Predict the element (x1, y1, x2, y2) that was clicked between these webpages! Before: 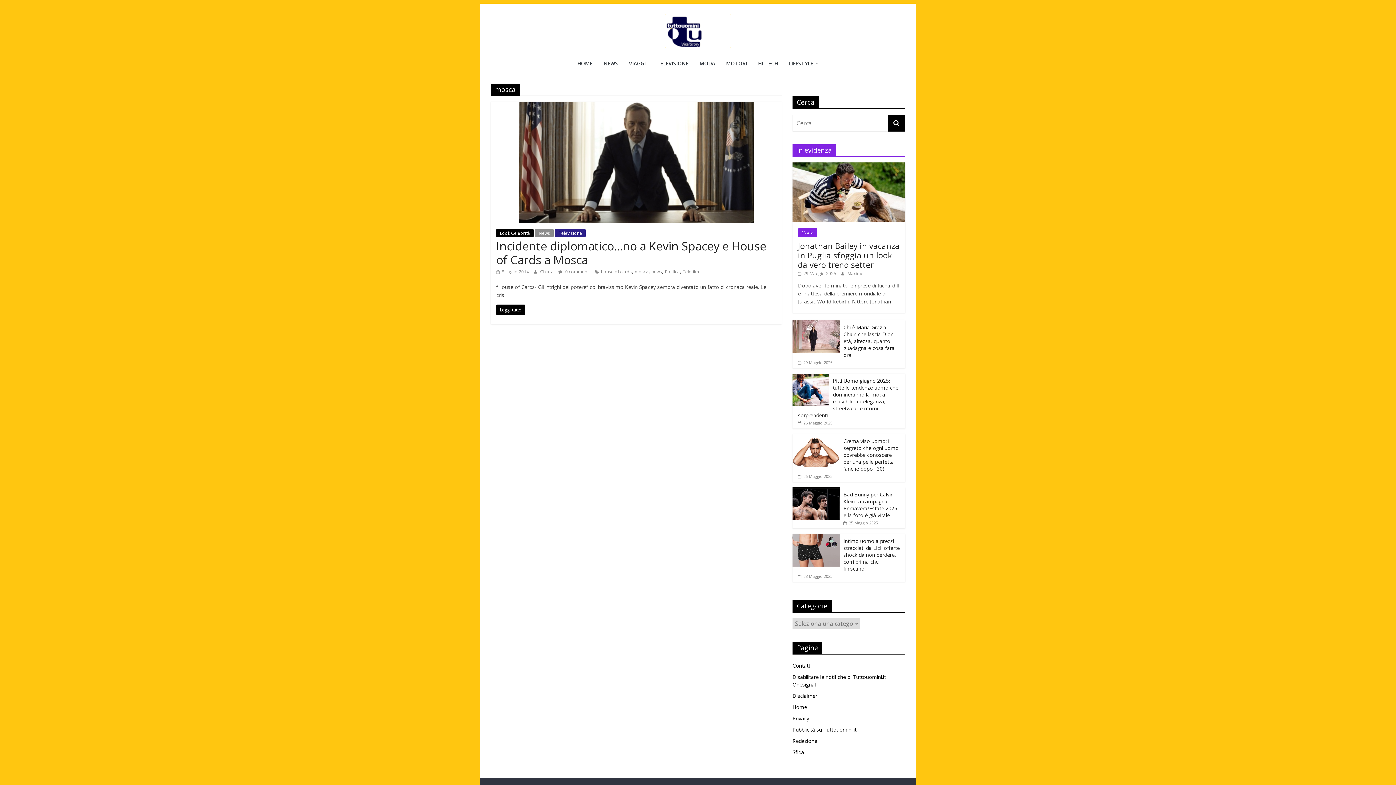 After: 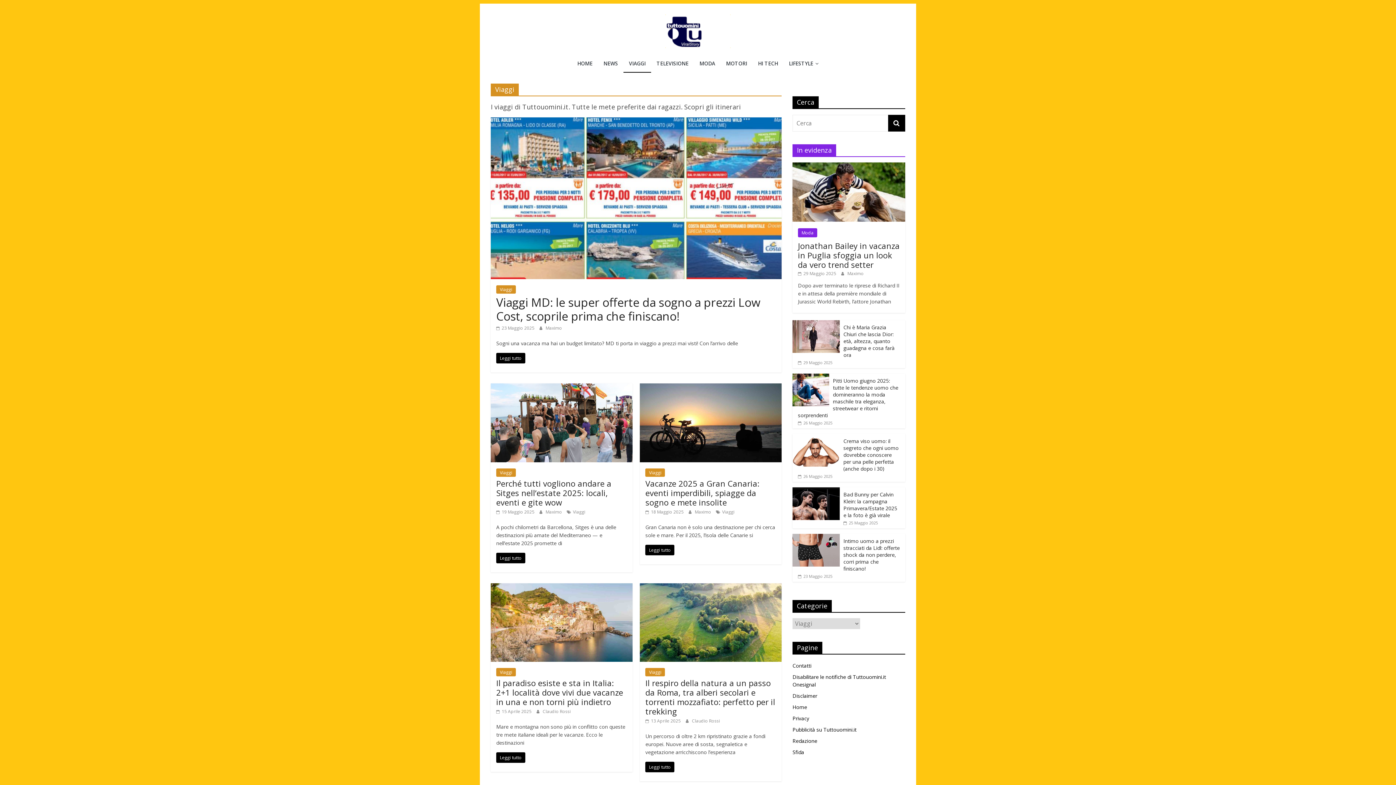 Action: label: VIAGGI bbox: (623, 55, 651, 72)